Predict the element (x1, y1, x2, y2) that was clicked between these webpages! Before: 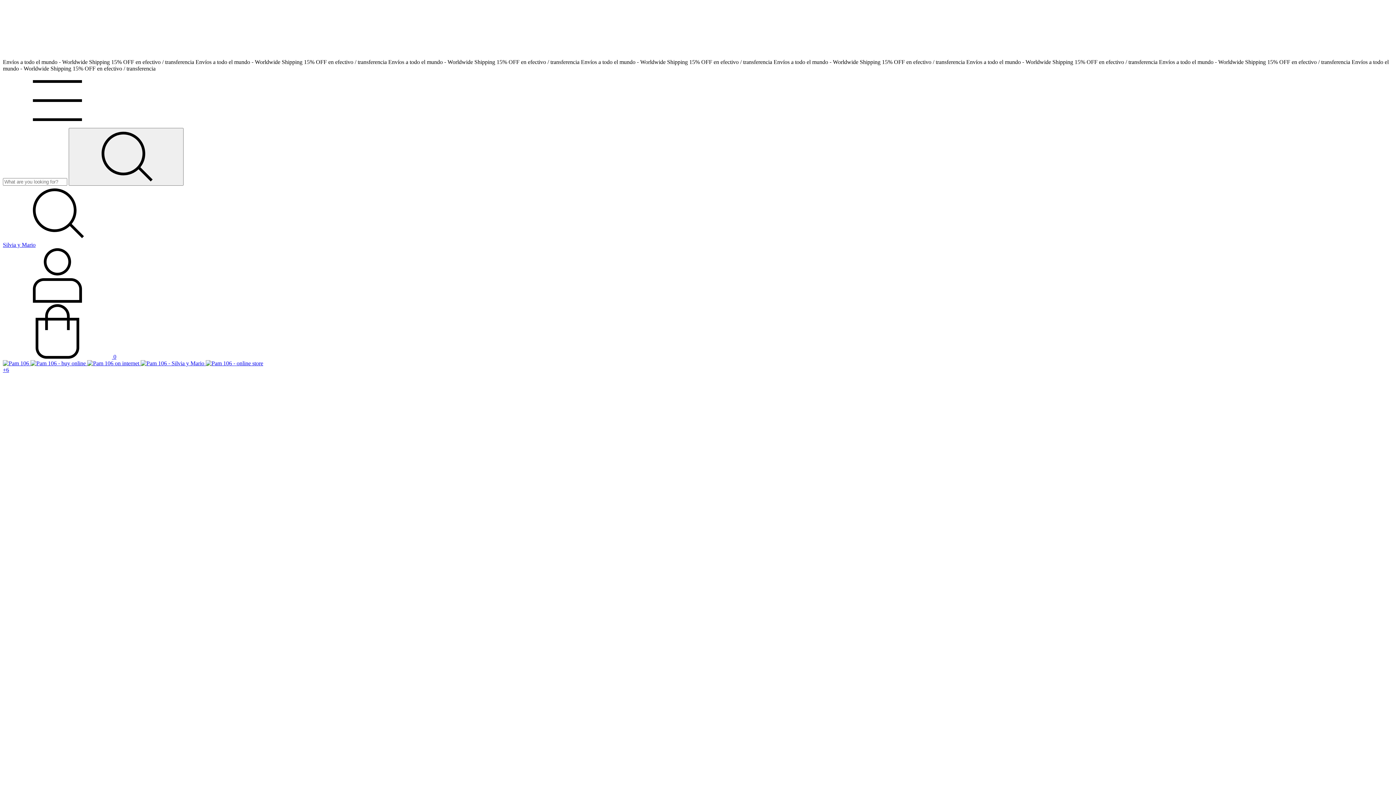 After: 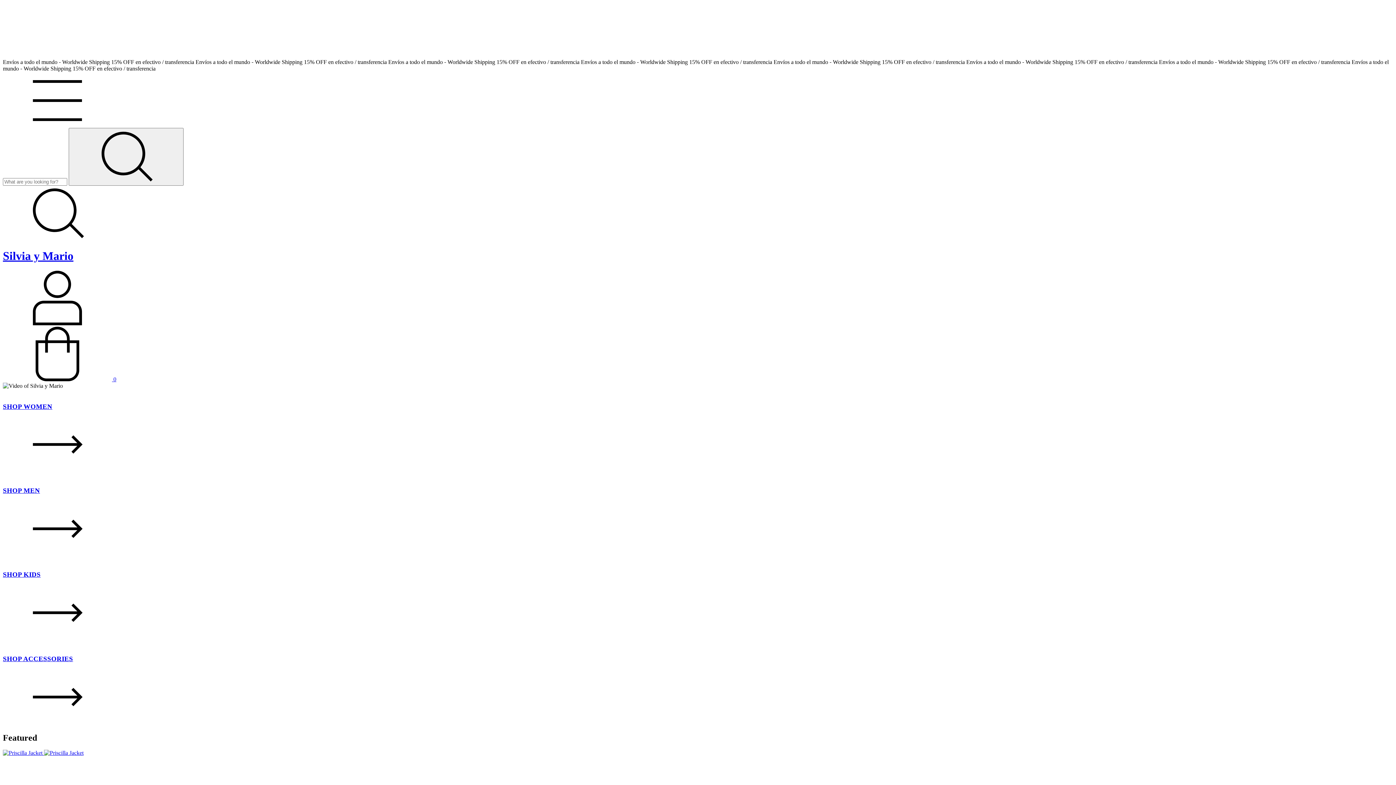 Action: bbox: (2, 241, 35, 248) label: Silvia y Mario